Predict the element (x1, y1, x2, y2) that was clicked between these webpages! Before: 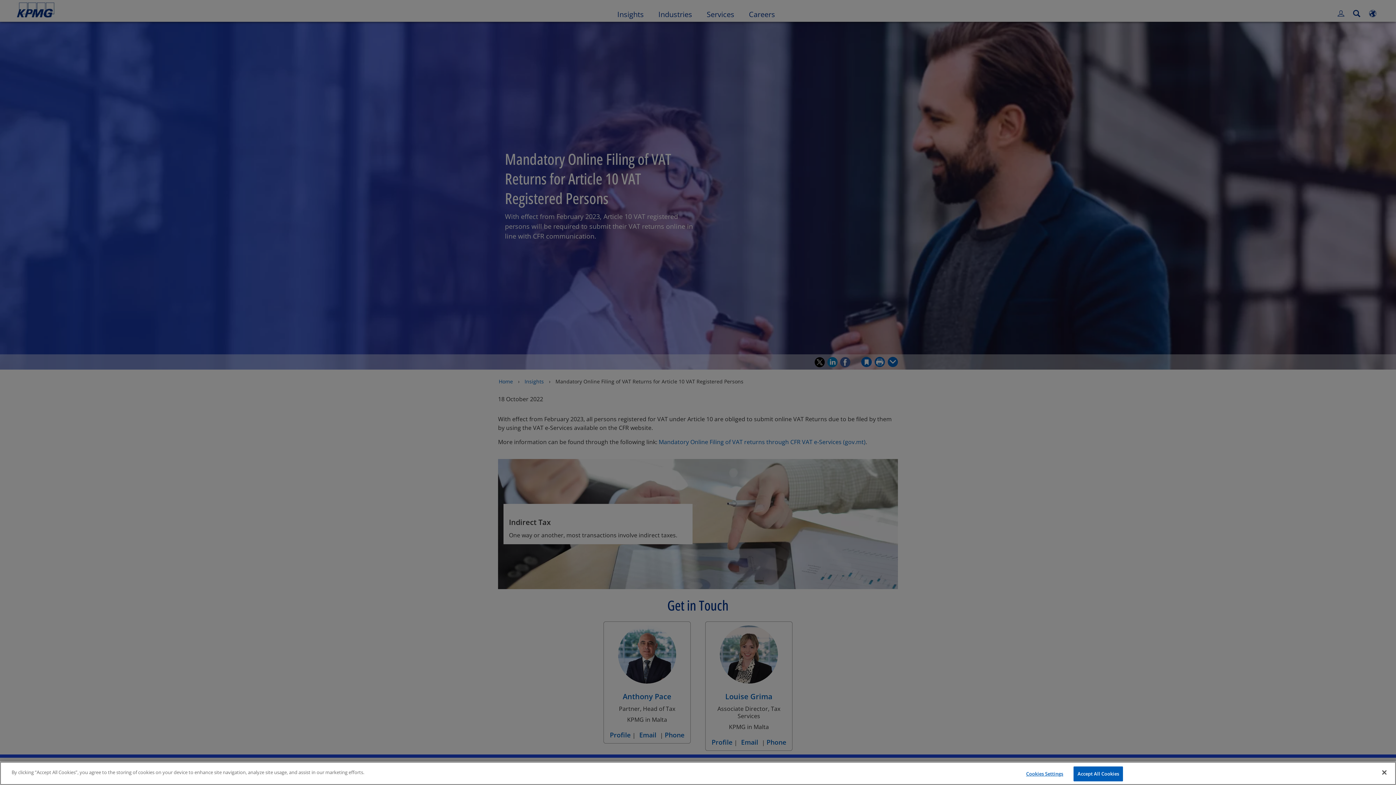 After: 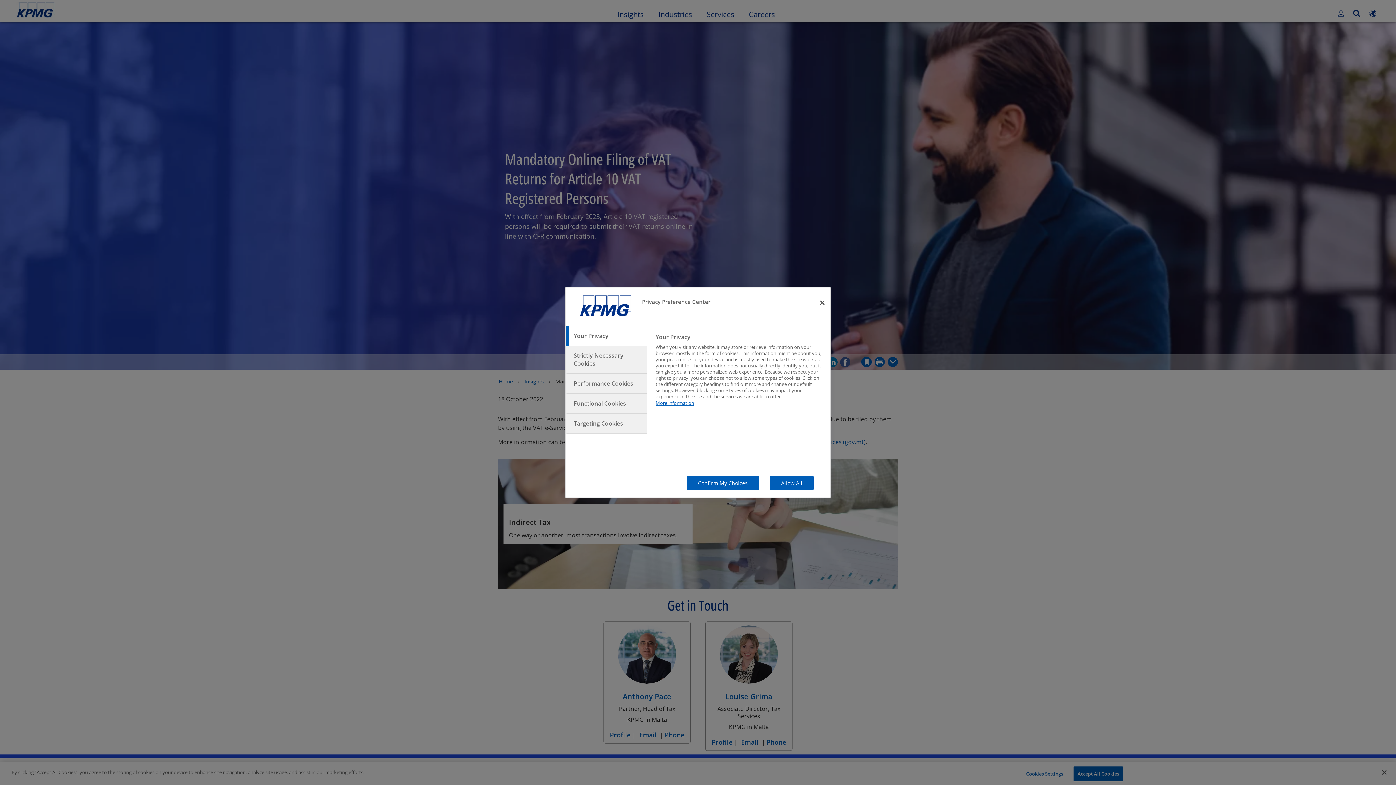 Action: bbox: (1022, 767, 1067, 781) label: Cookies Settings